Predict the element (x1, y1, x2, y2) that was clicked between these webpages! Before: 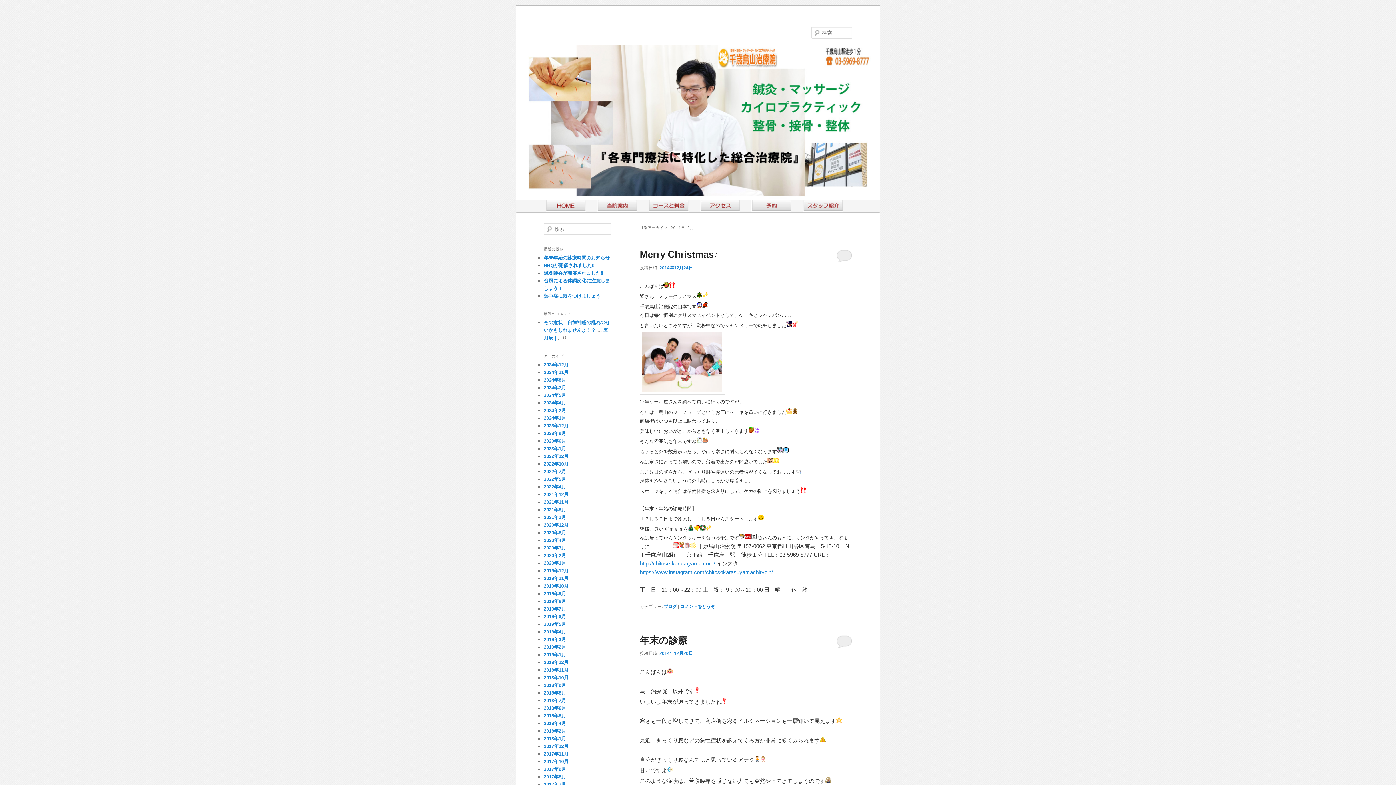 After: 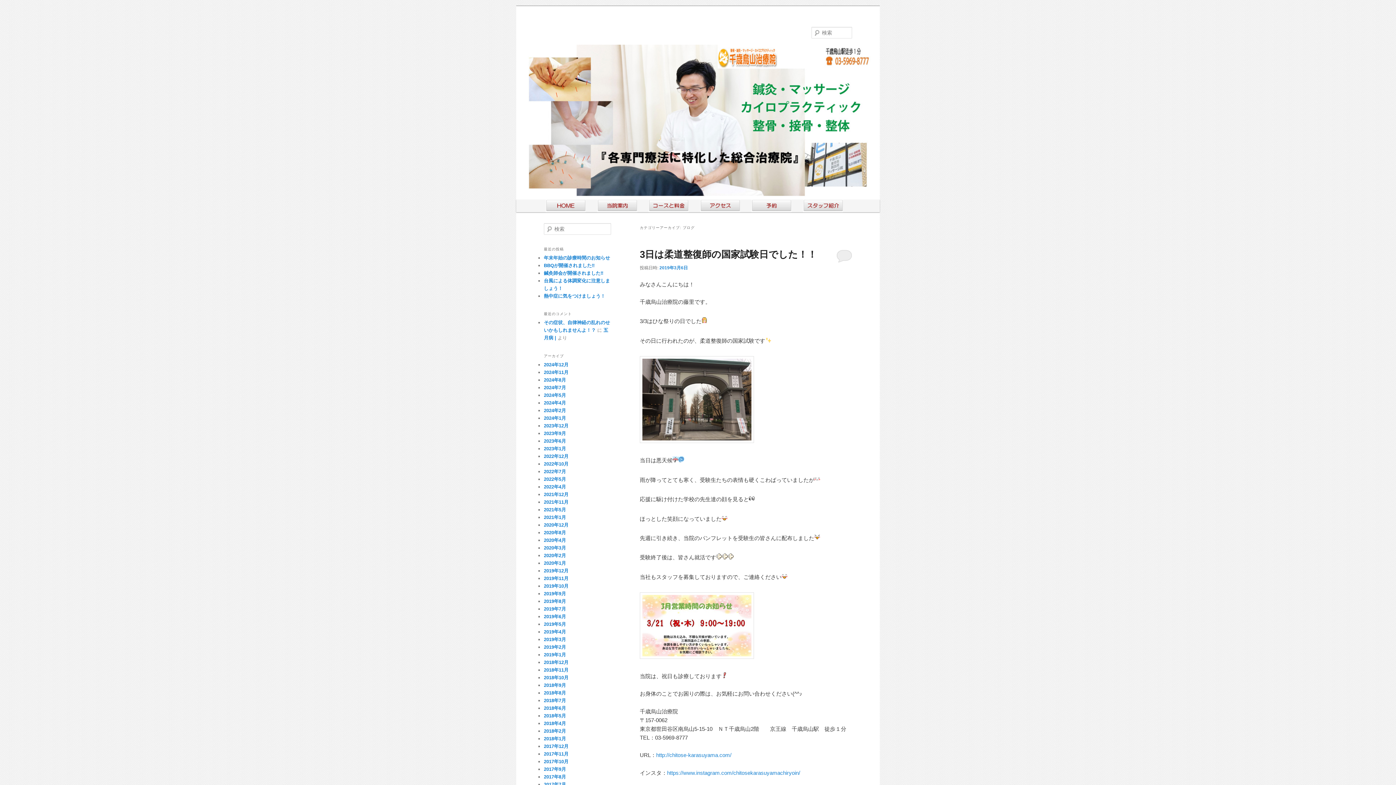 Action: bbox: (664, 604, 677, 609) label: ブログ